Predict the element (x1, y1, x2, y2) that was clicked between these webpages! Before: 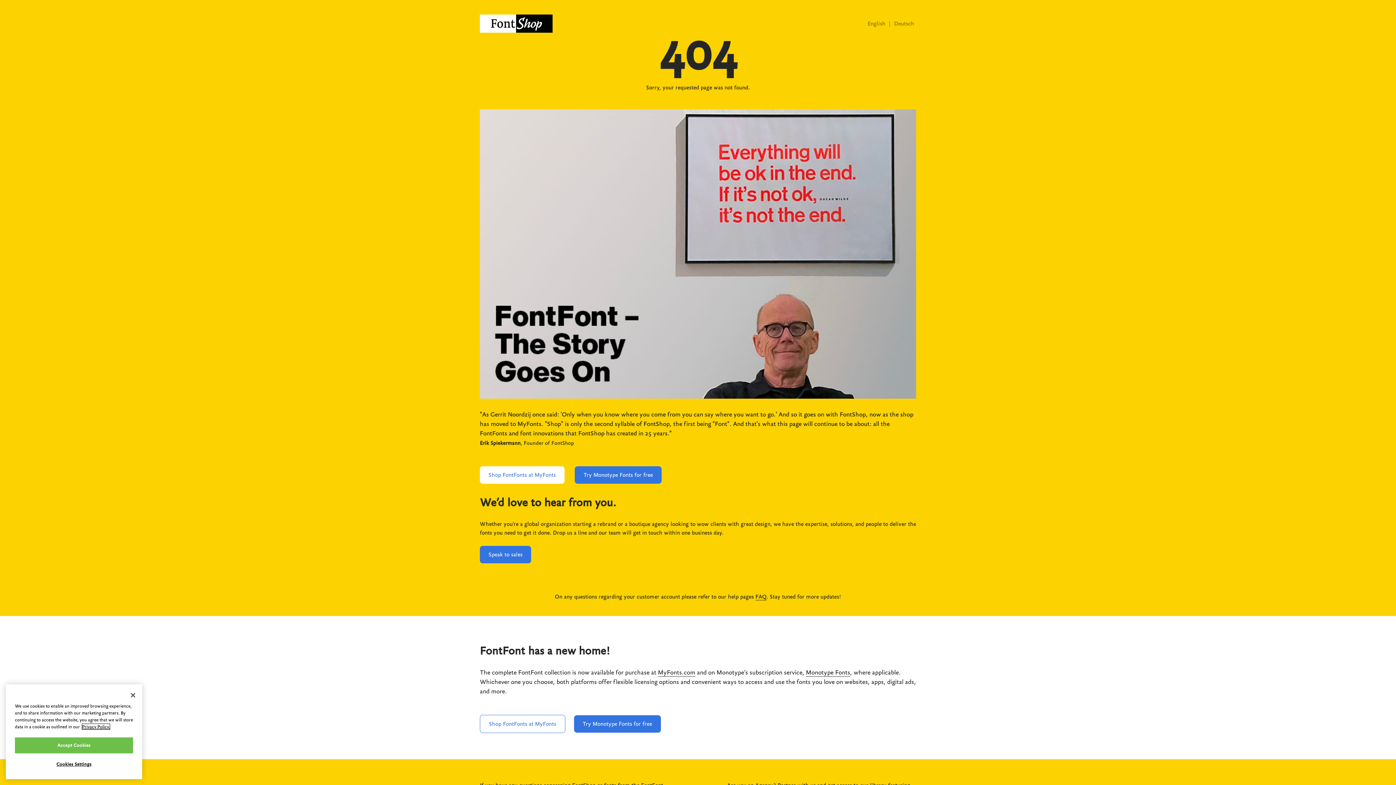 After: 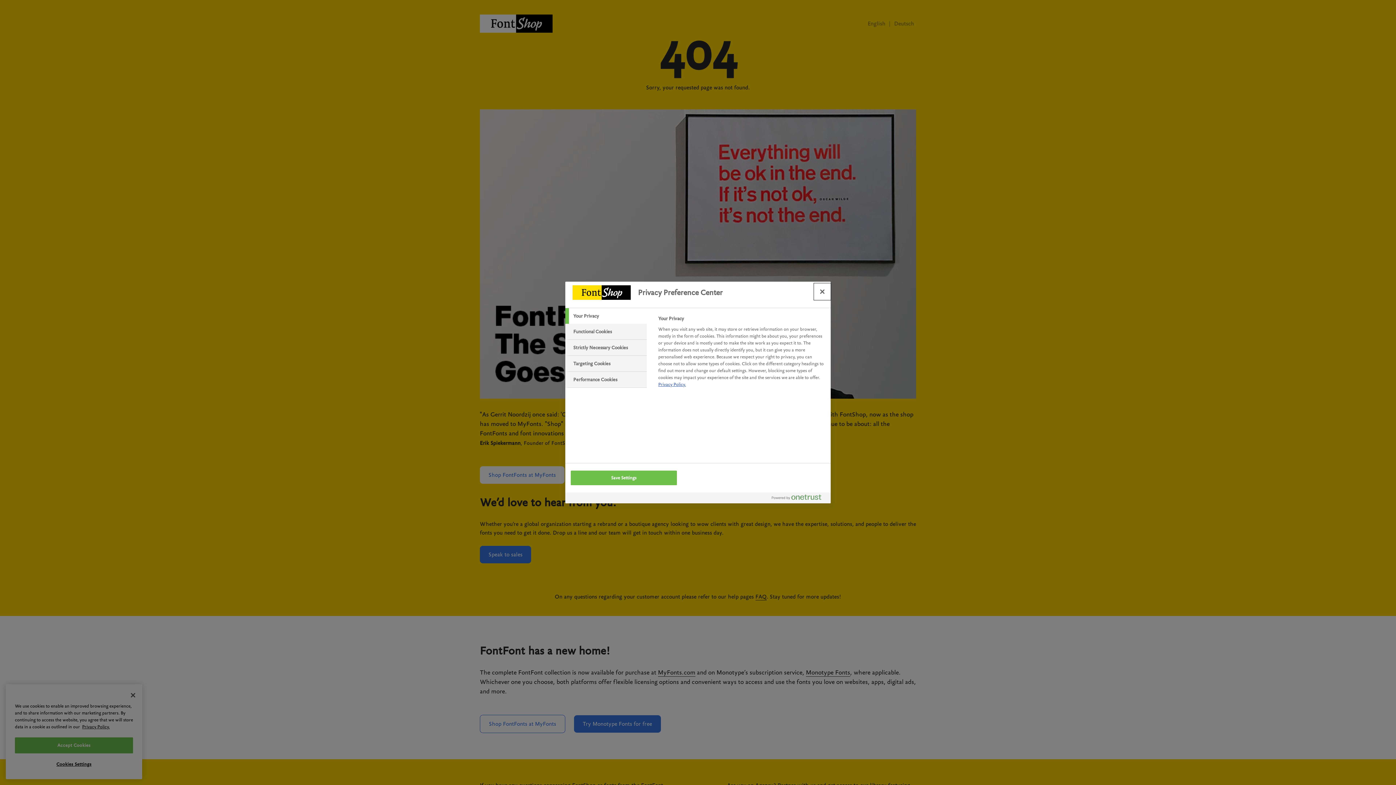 Action: bbox: (14, 757, 133, 772) label: Cookies Settings